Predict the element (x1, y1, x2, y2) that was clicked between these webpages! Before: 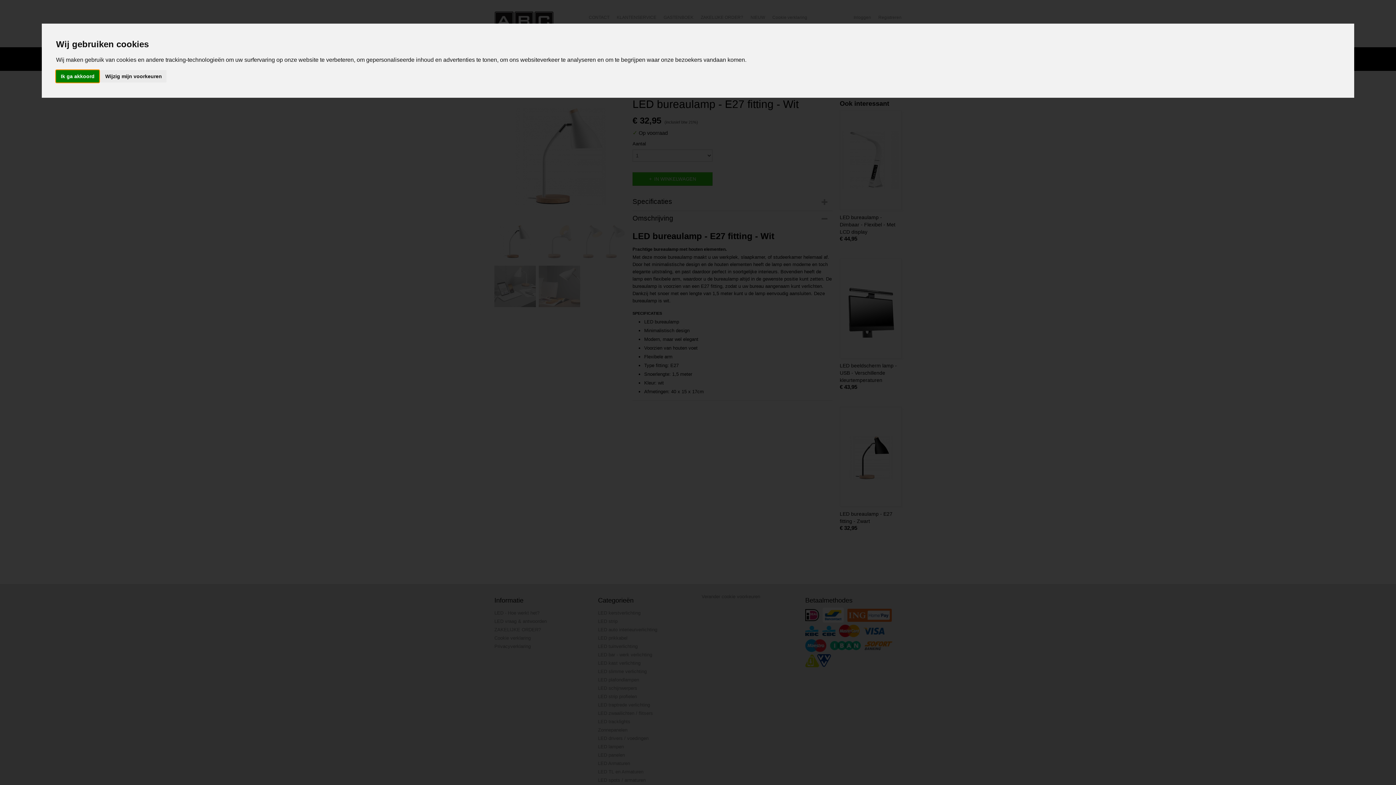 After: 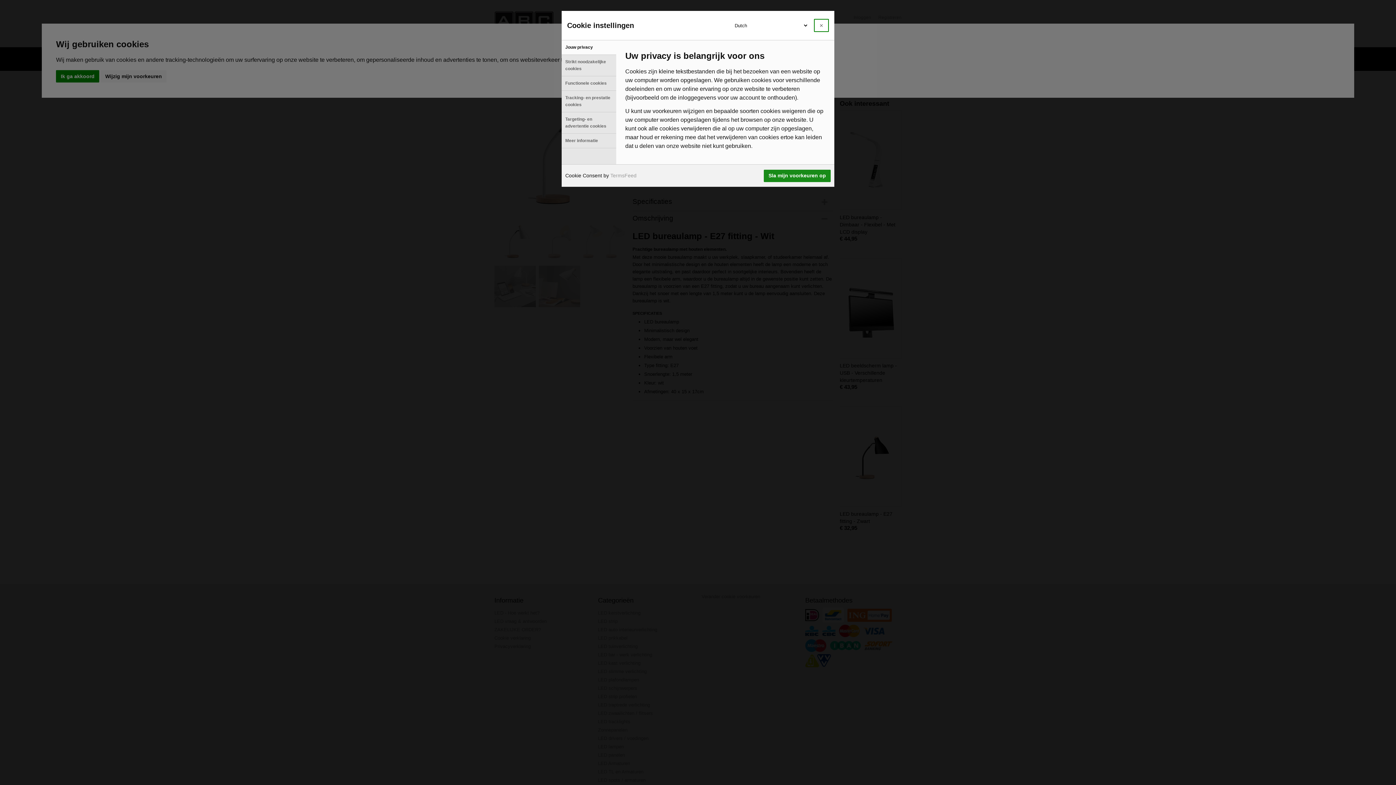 Action: bbox: (100, 70, 166, 82) label: Wijzig mijn voorkeuren